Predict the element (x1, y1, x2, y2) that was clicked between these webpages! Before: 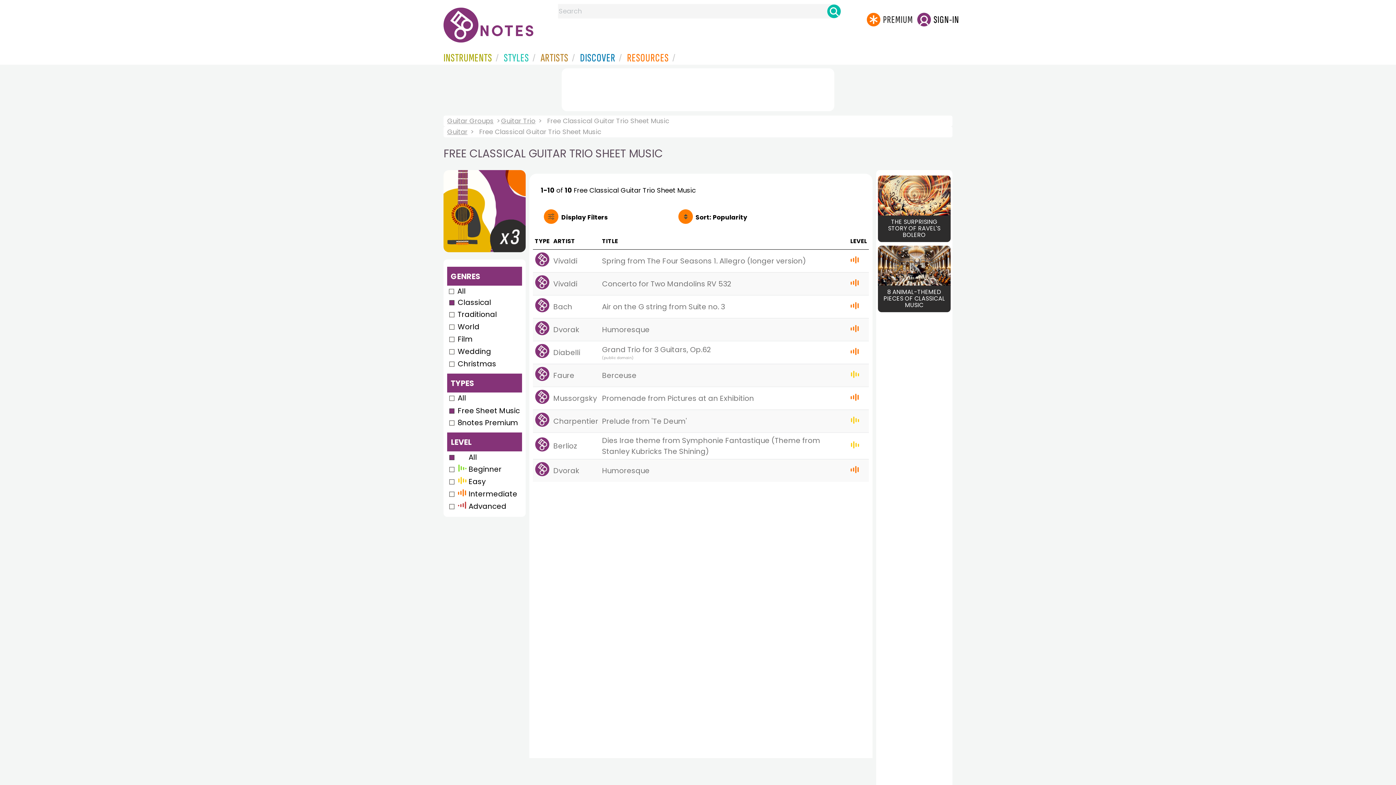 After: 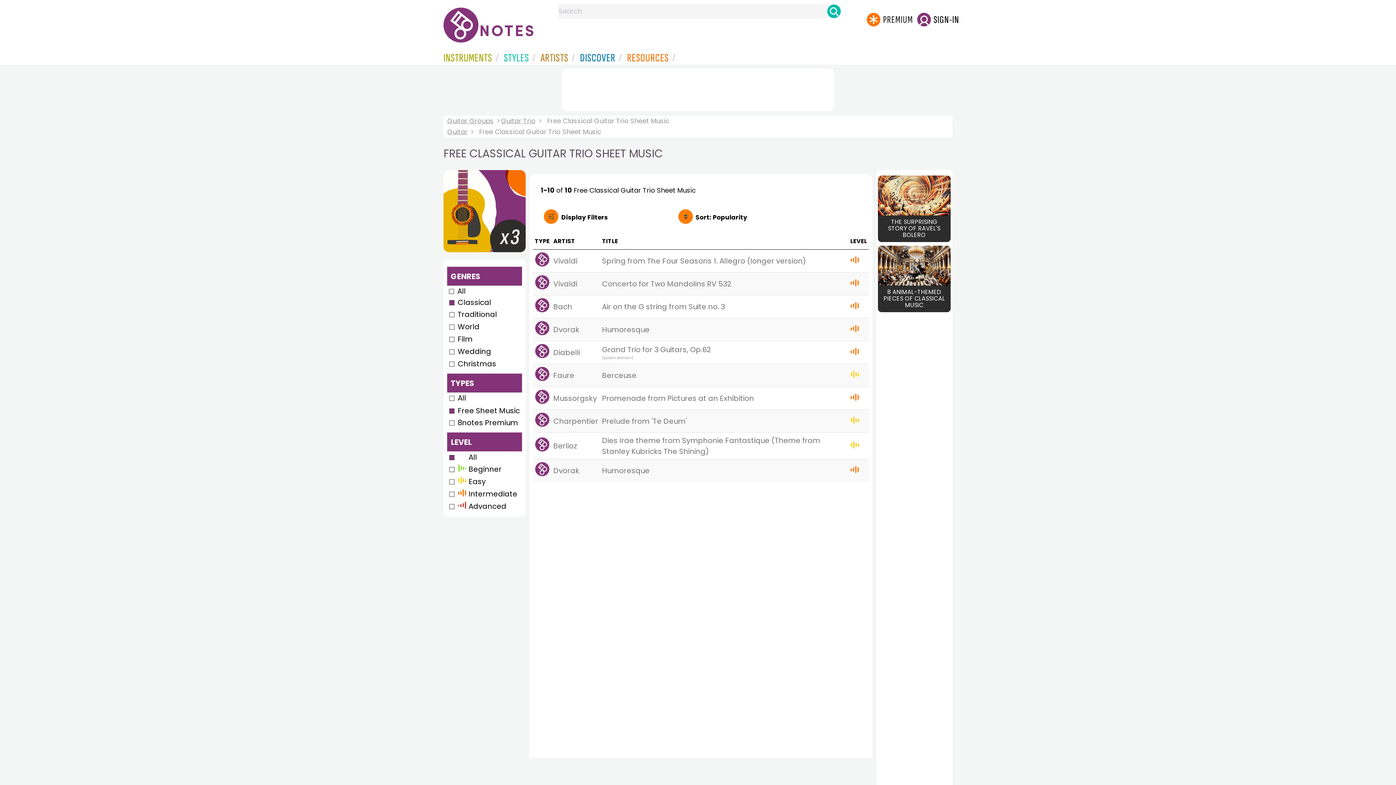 Action: bbox: (447, 297, 493, 307) label: Classical